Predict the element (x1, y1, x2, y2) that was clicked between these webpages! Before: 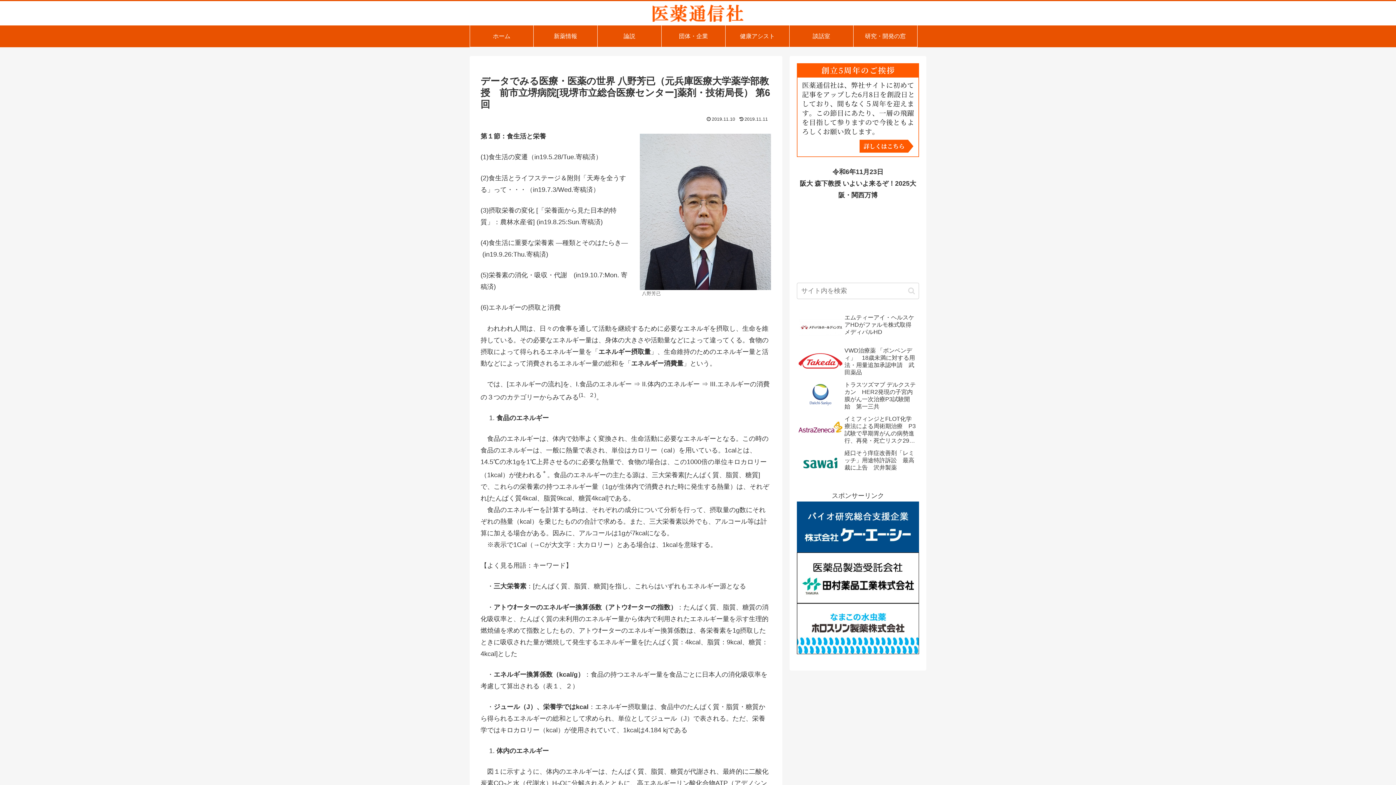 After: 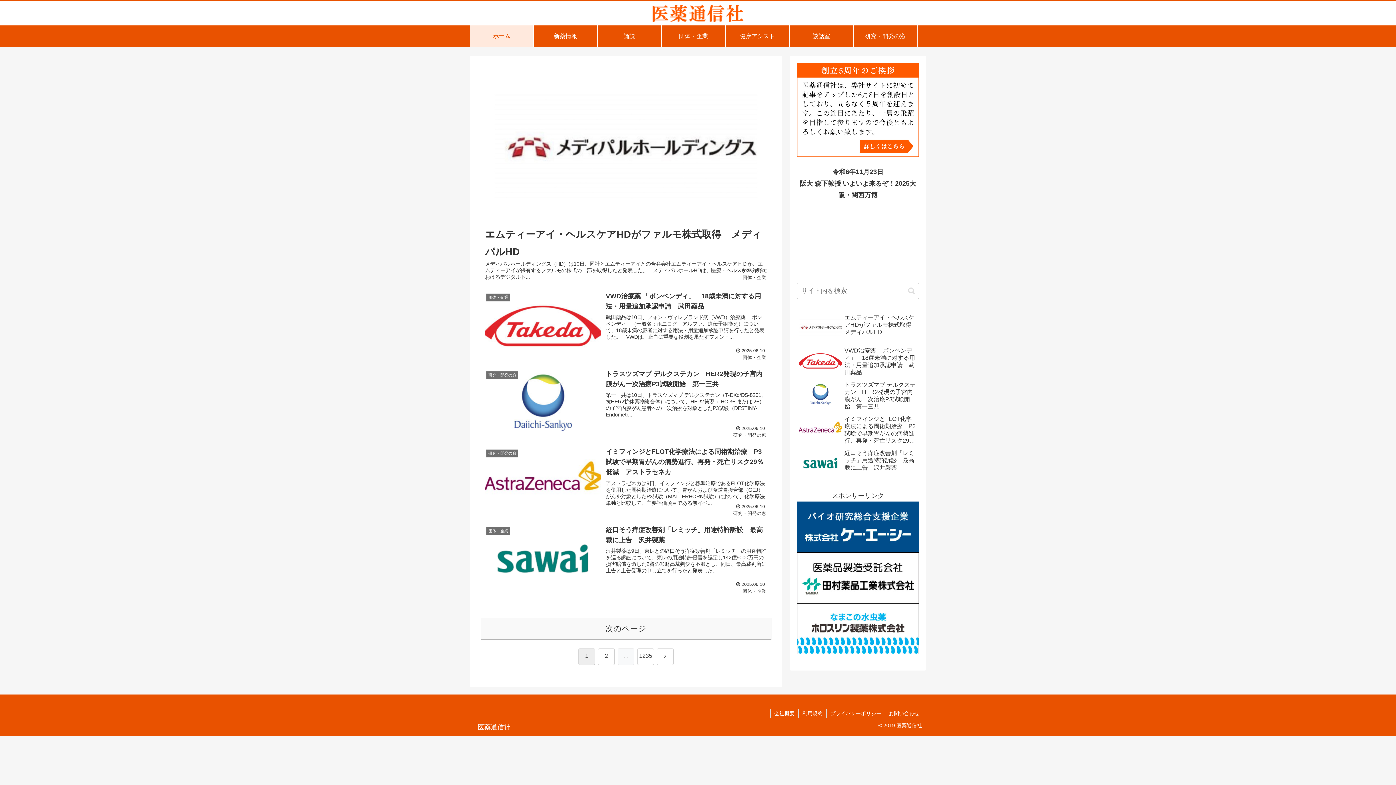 Action: bbox: (470, 25, 533, 46) label: ホーム